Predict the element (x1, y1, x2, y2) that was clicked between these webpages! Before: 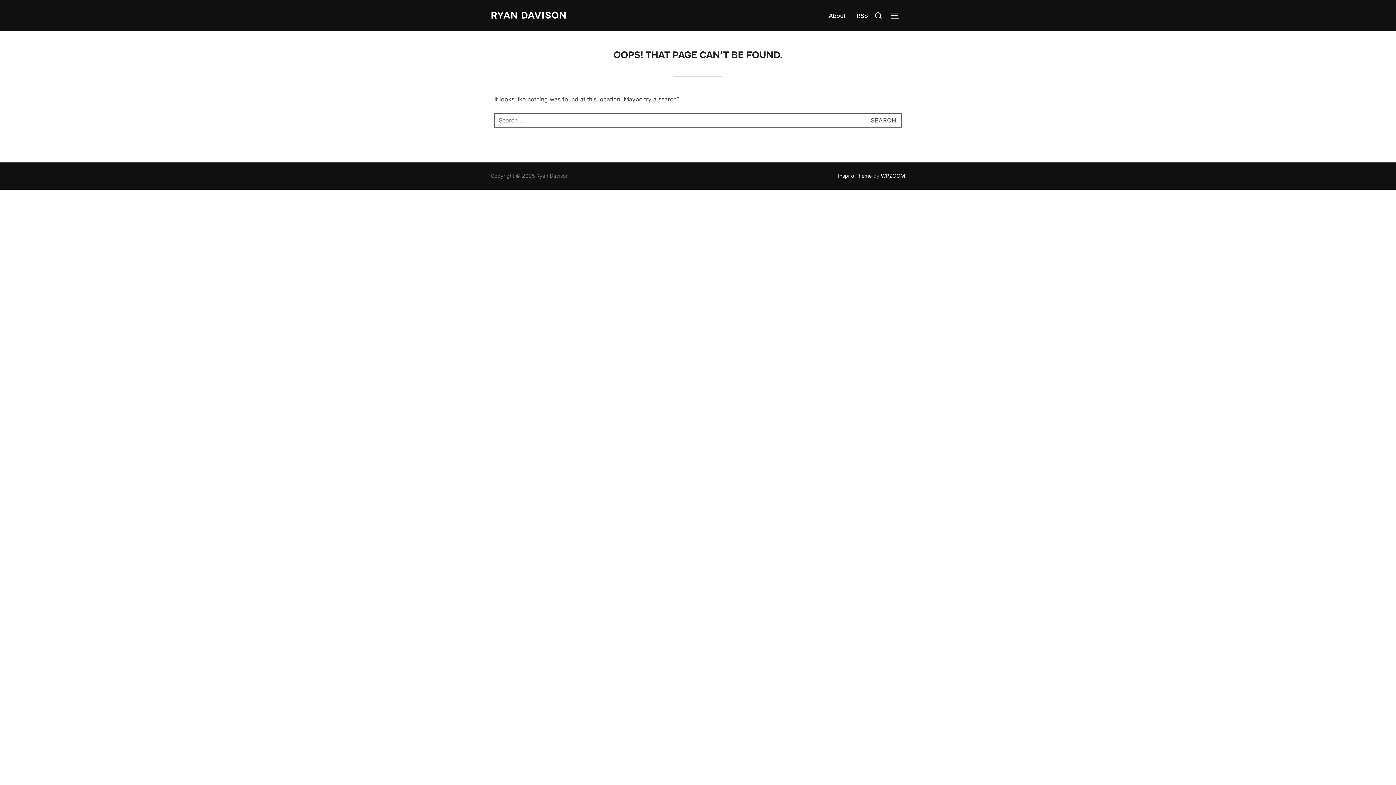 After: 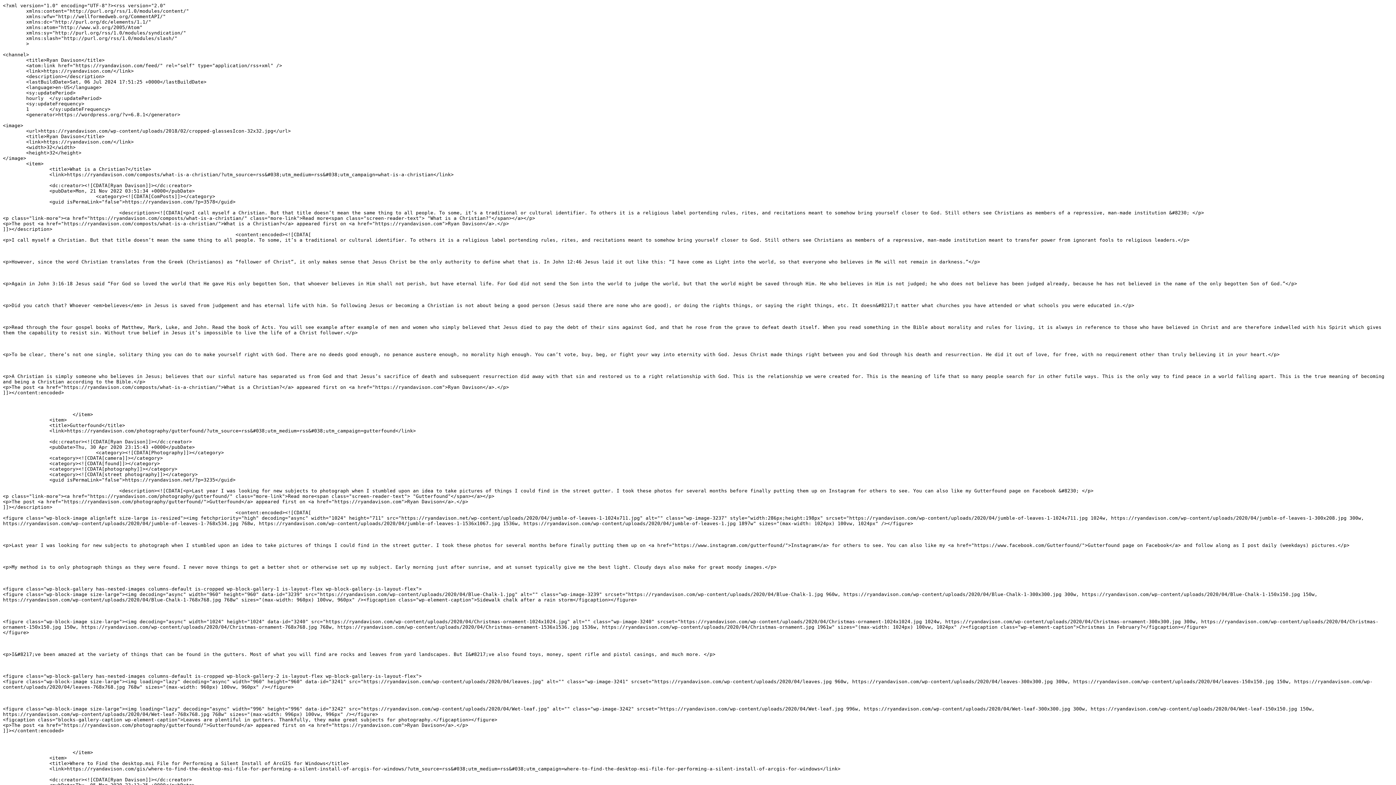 Action: bbox: (856, 8, 868, 22) label: RSS